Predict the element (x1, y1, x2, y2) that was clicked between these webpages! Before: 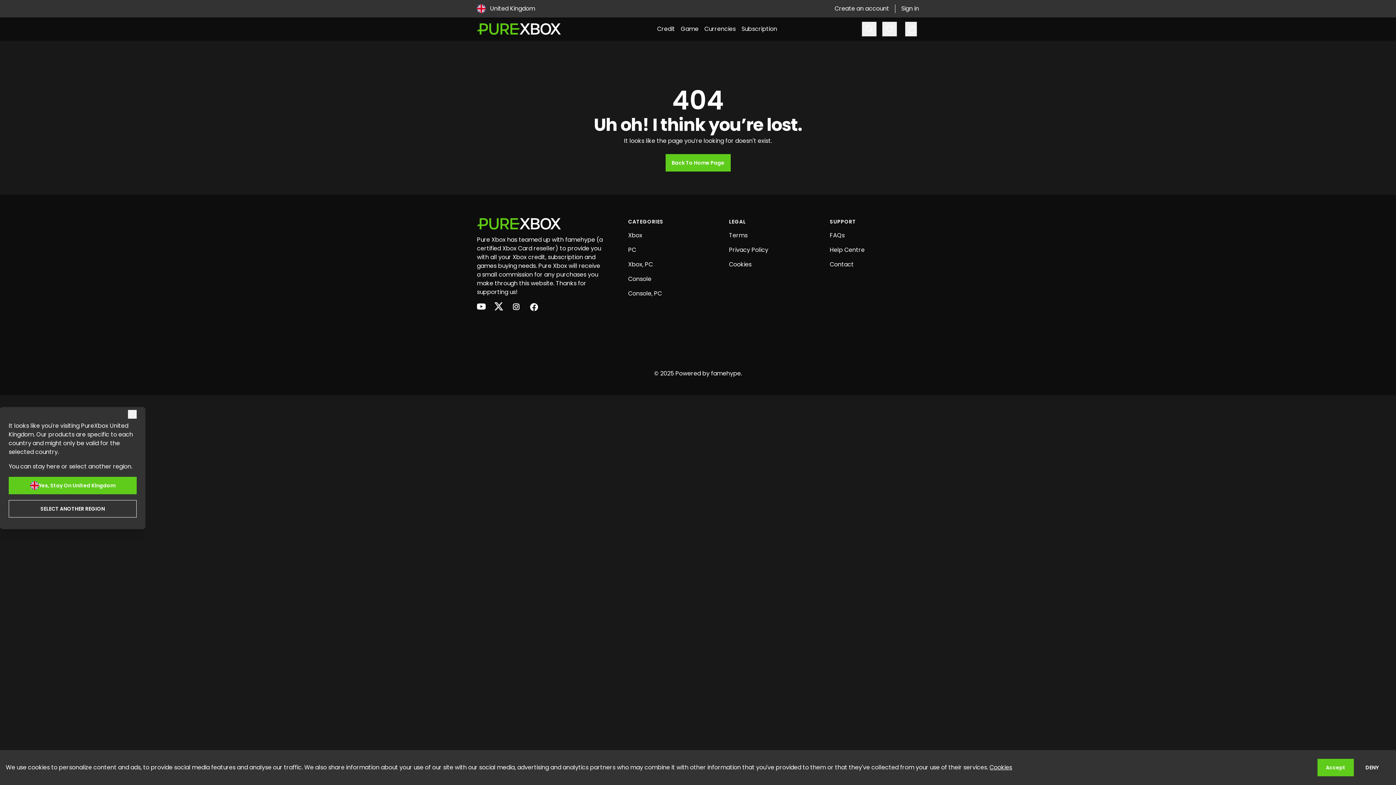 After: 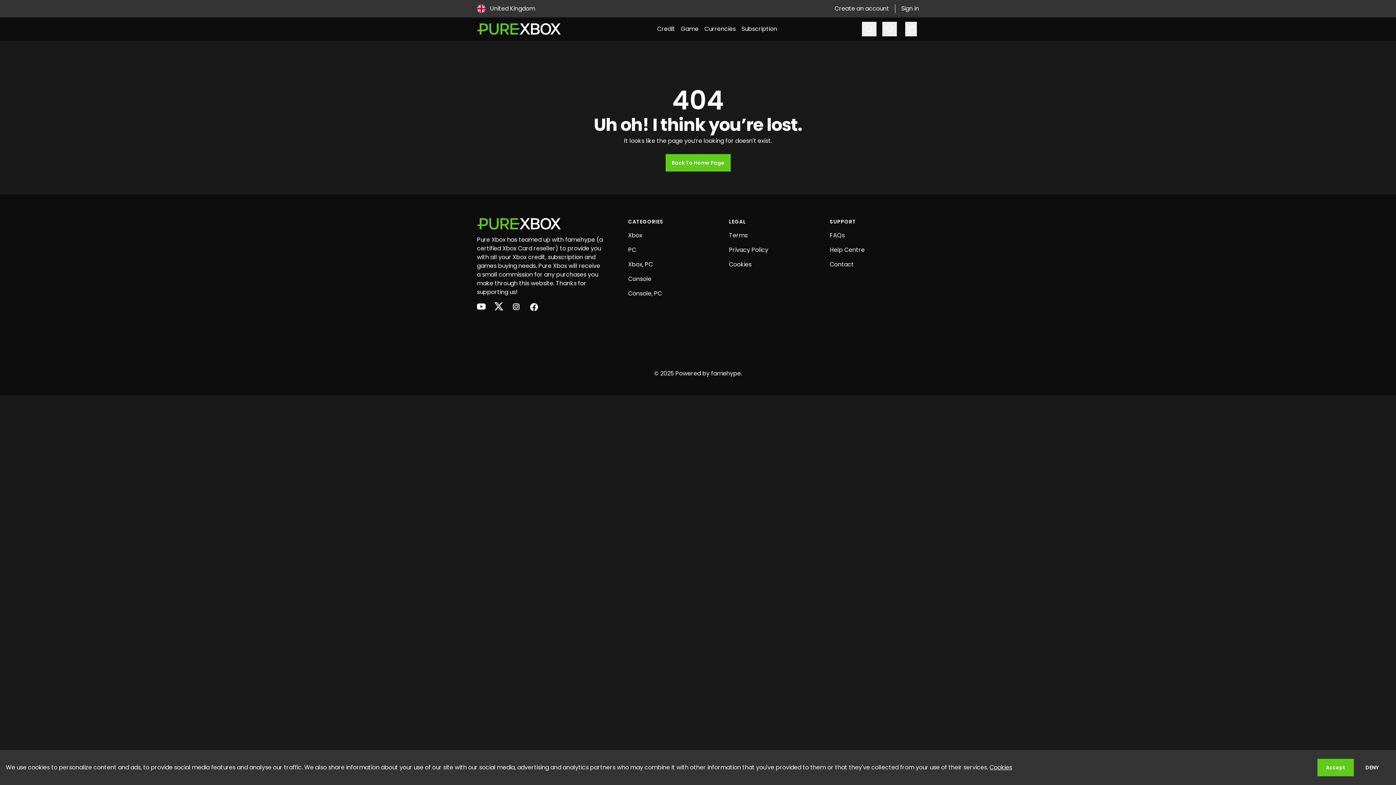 Action: bbox: (477, 23, 560, 34)